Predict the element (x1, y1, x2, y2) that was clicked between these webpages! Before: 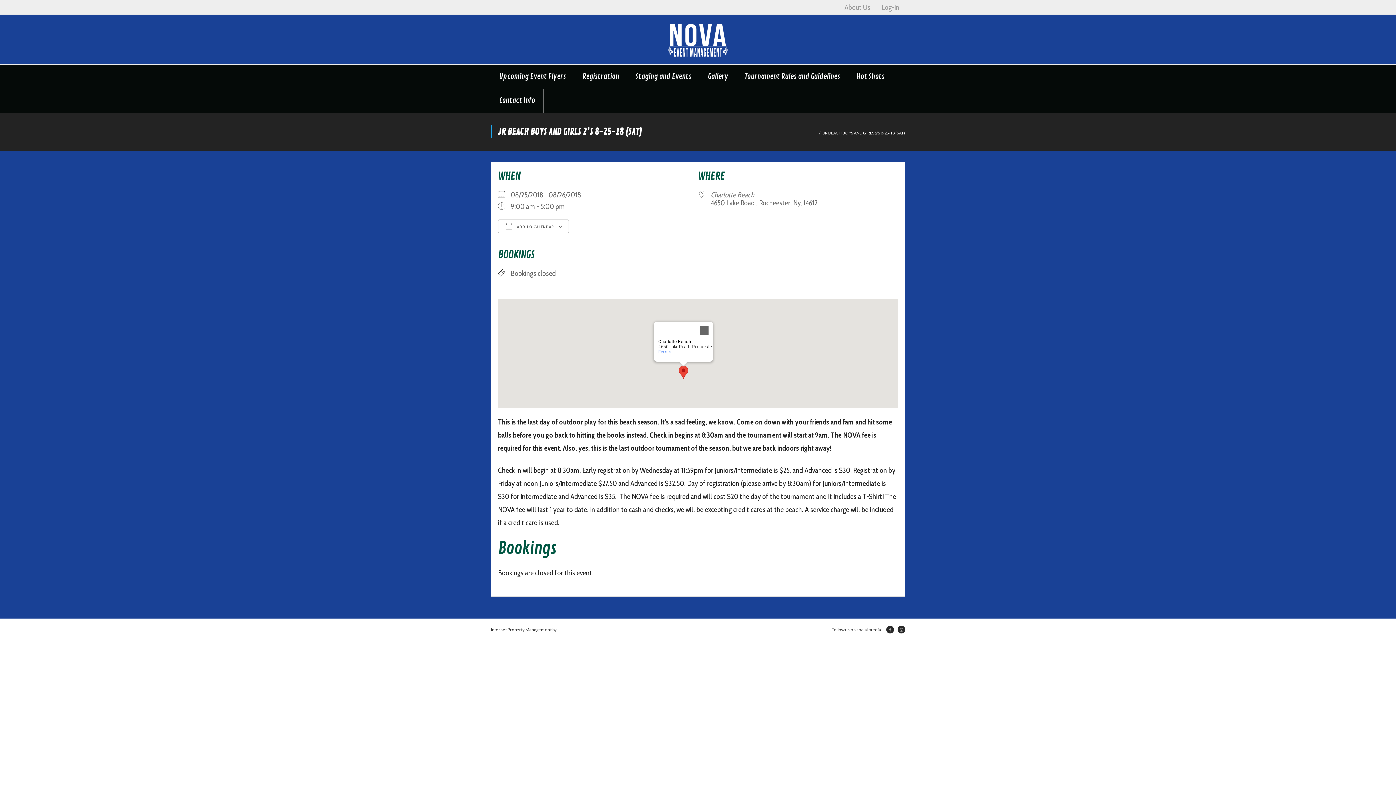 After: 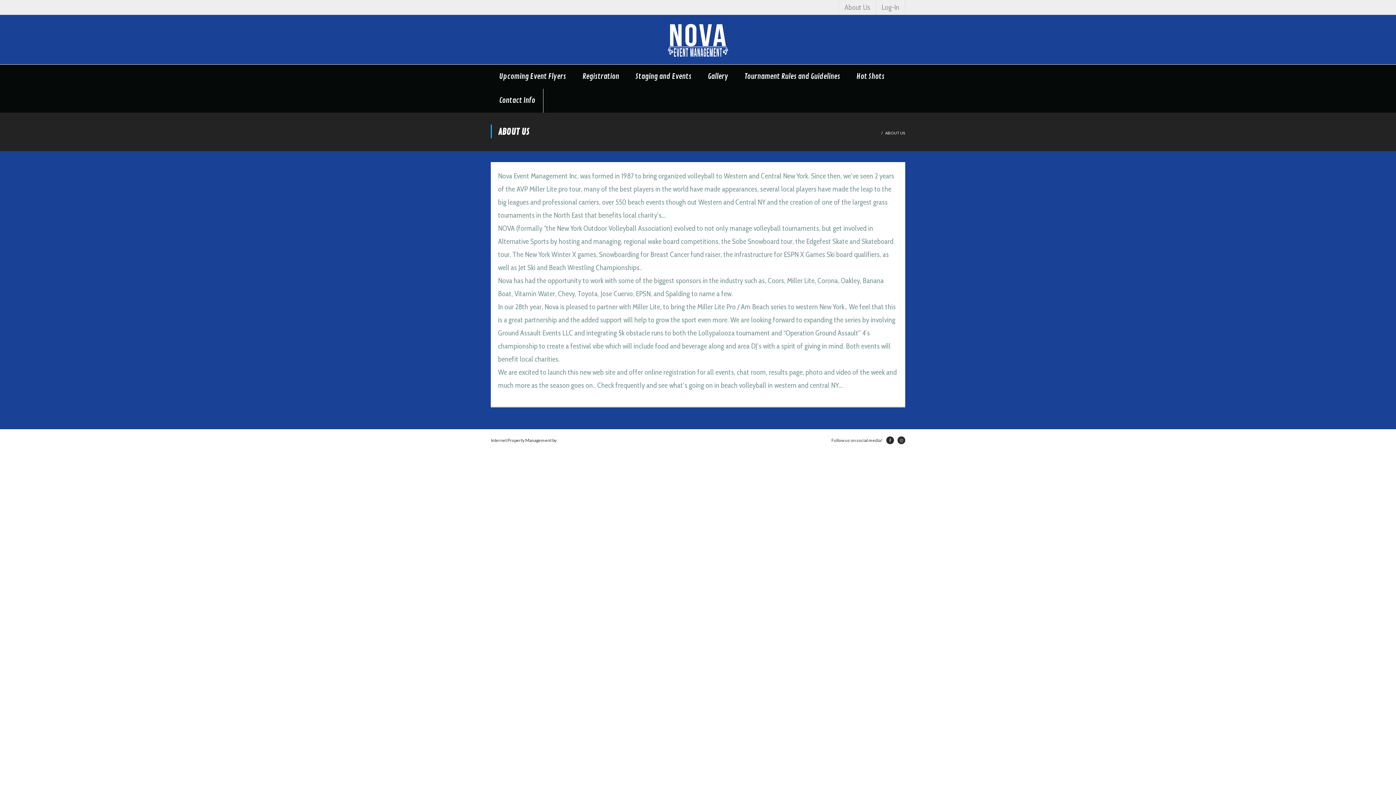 Action: label: About Us bbox: (838, 0, 876, 14)